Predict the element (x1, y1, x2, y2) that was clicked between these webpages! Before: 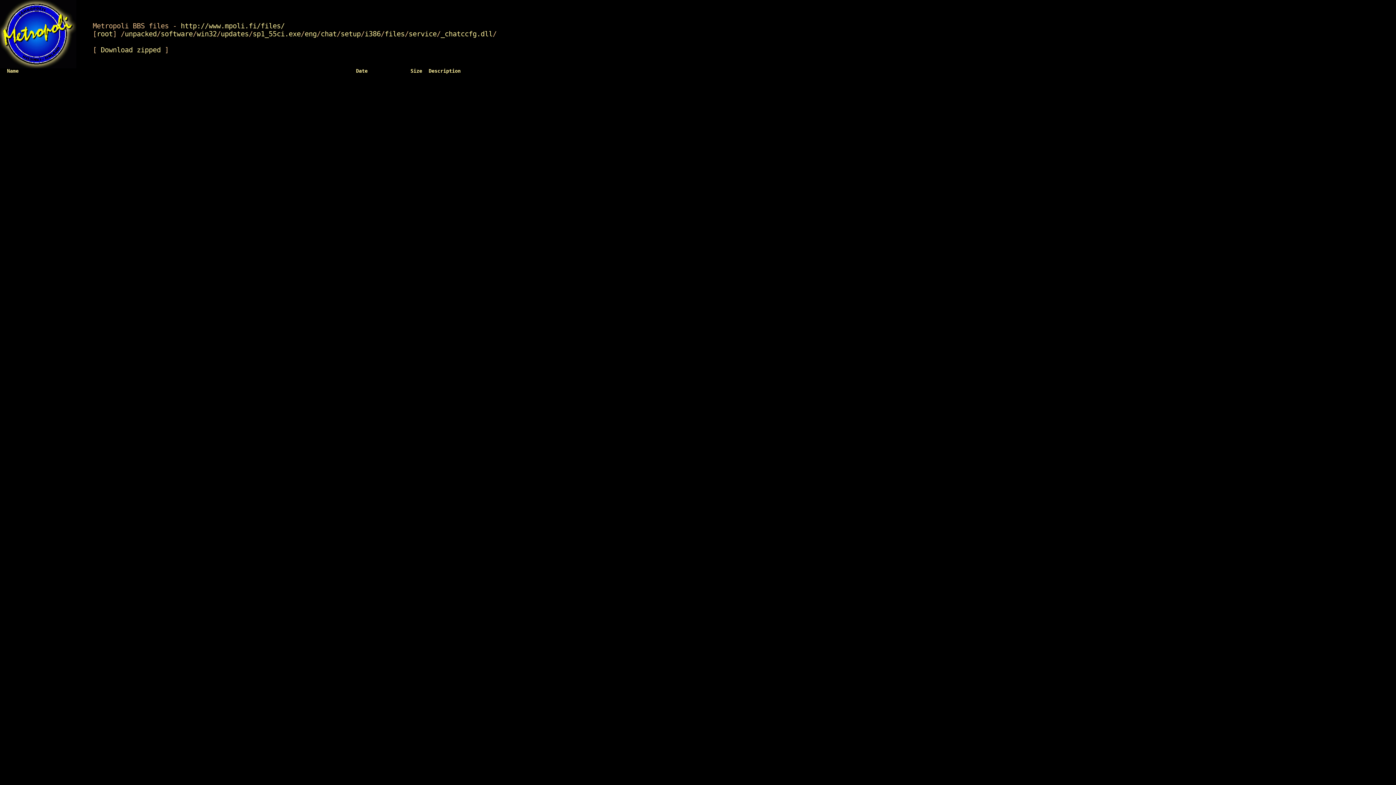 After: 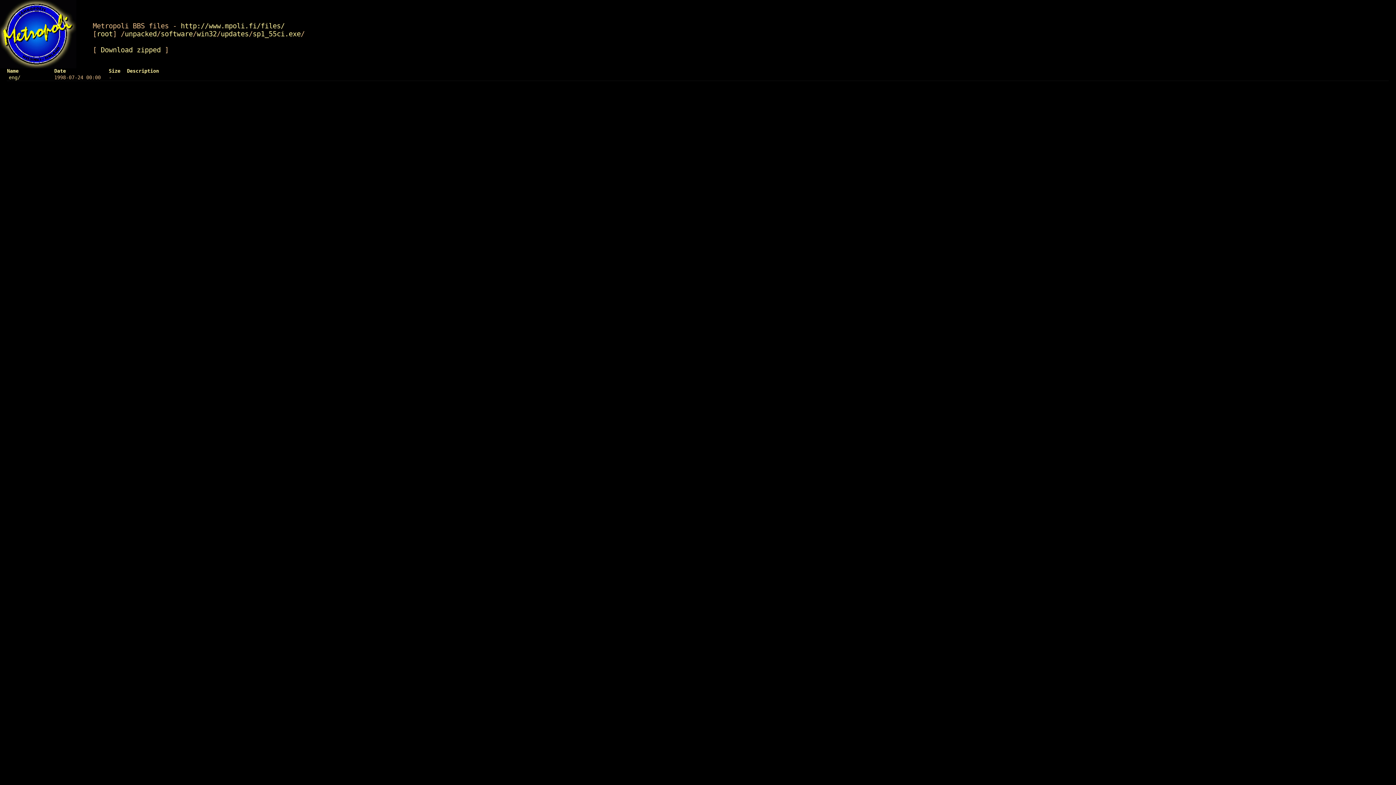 Action: bbox: (252, 29, 300, 37) label: sp1_55ci.exe